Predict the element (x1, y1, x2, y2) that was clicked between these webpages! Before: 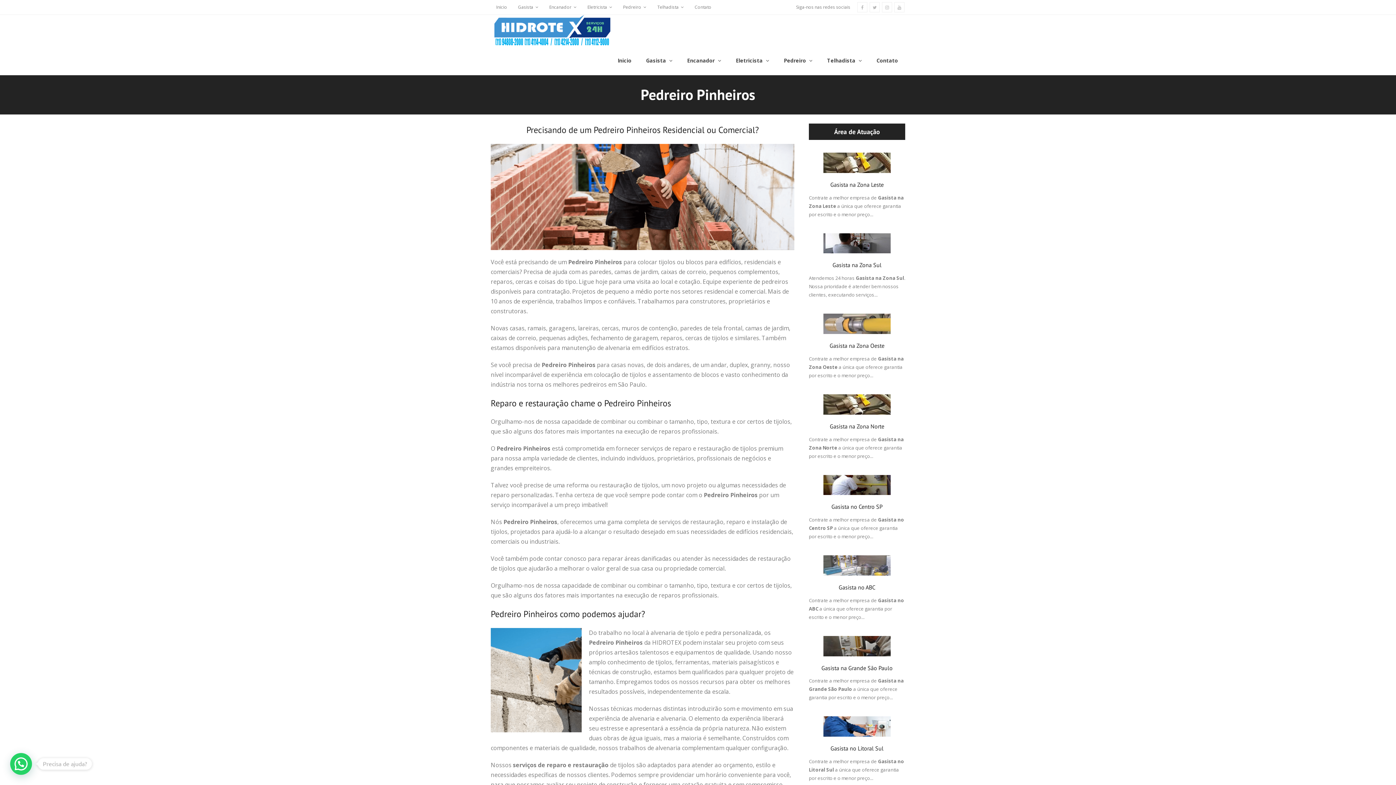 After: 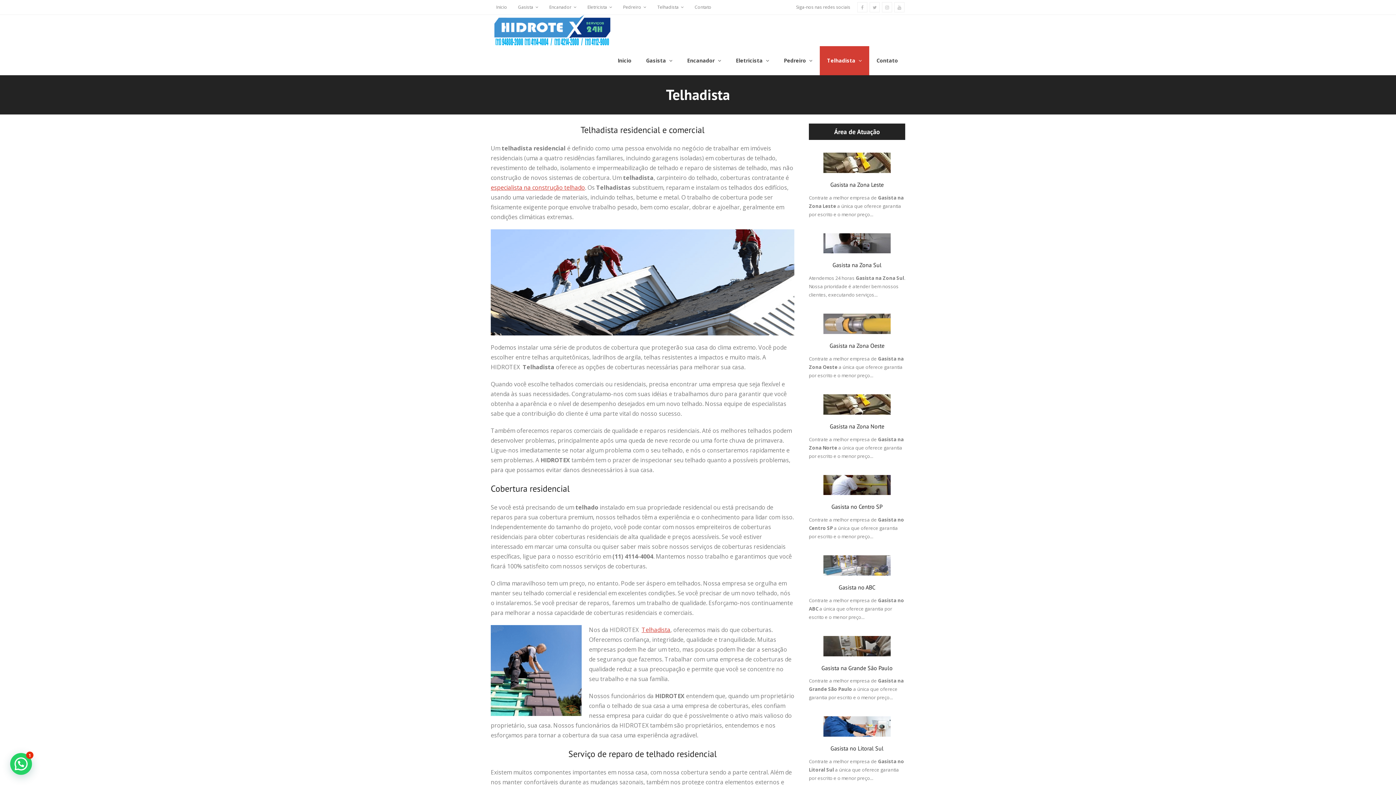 Action: label: Telhadista bbox: (820, 46, 869, 75)